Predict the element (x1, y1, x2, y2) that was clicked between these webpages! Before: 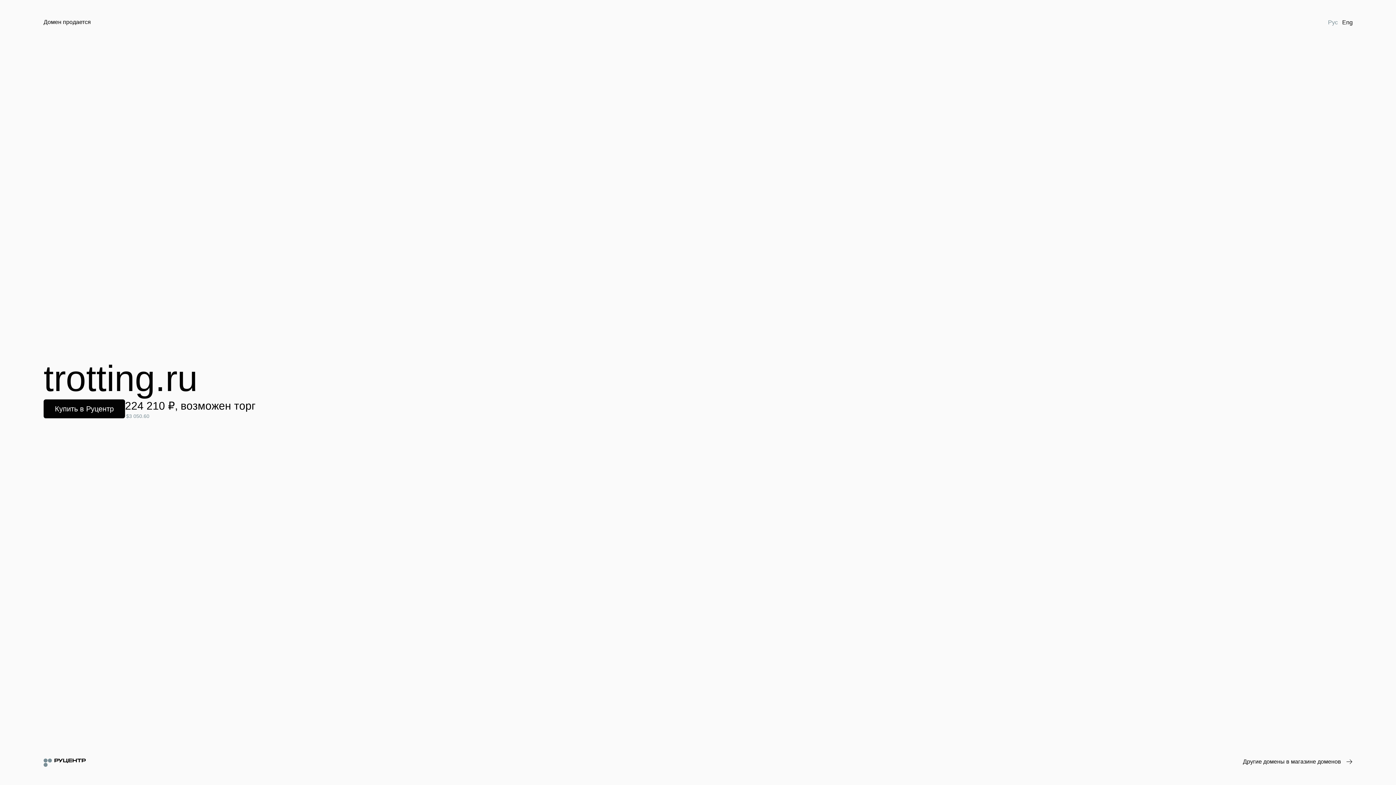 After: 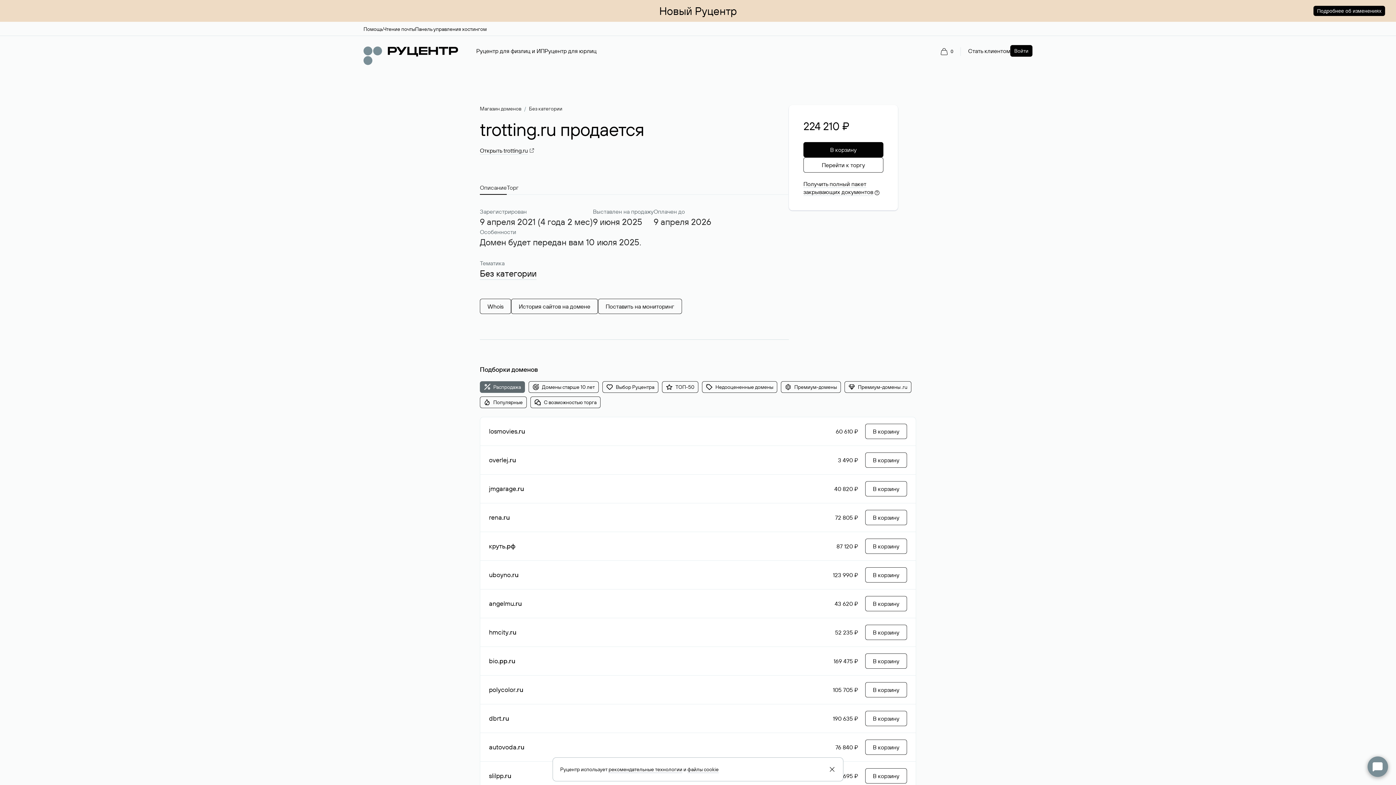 Action: bbox: (43, 399, 125, 418) label: Купить в Руцентр